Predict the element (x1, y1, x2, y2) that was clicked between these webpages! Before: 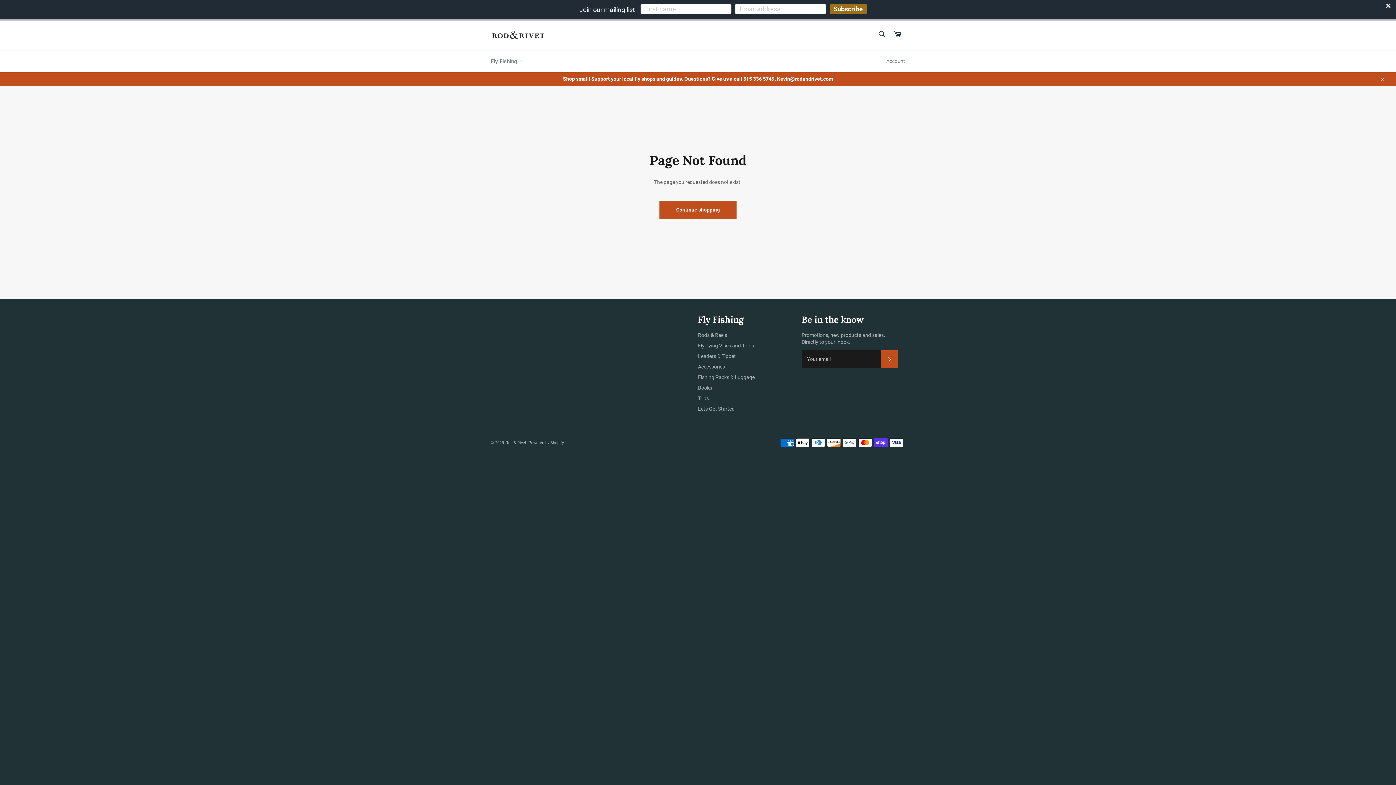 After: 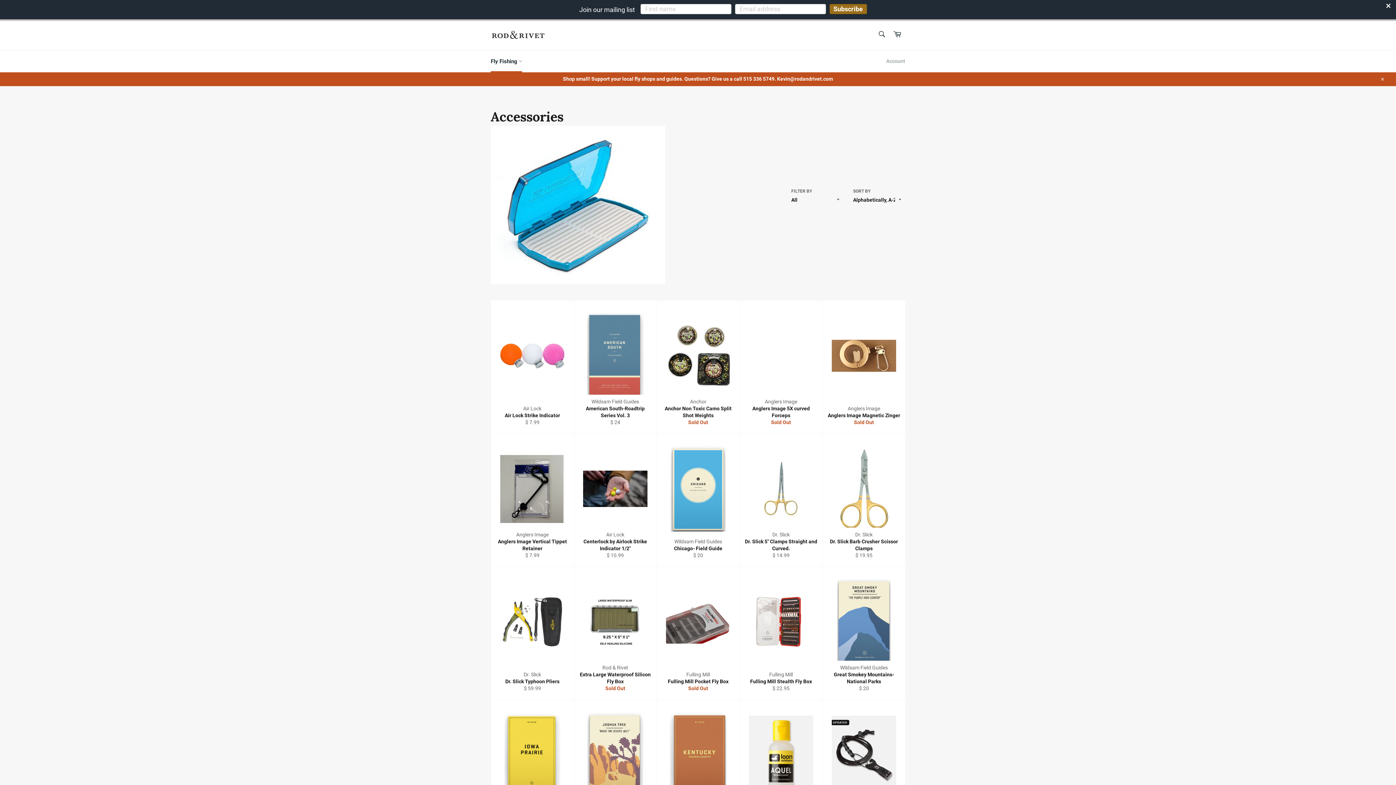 Action: label: Accessories bbox: (698, 363, 725, 369)